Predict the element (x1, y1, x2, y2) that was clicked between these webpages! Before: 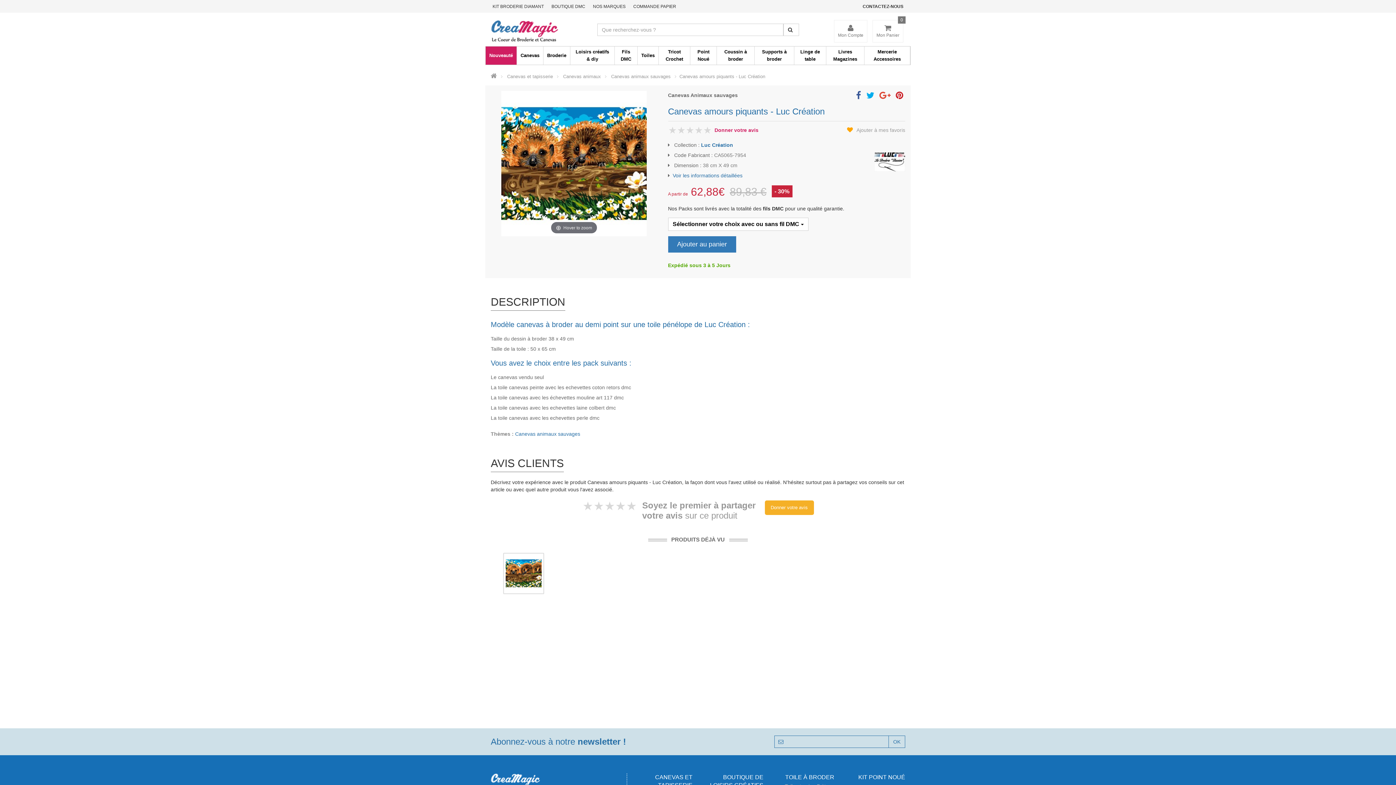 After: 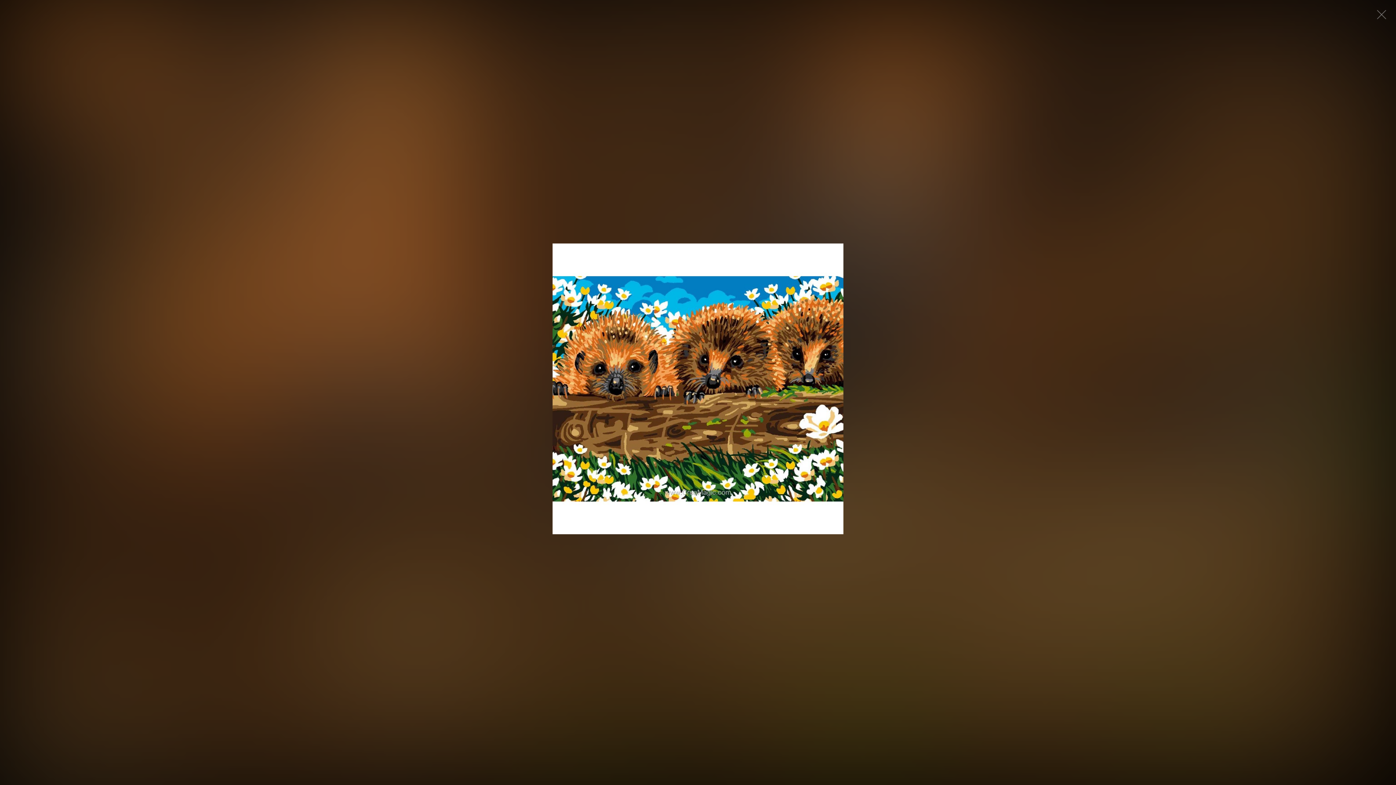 Action: bbox: (501, 90, 646, 236) label: Hover to zoom